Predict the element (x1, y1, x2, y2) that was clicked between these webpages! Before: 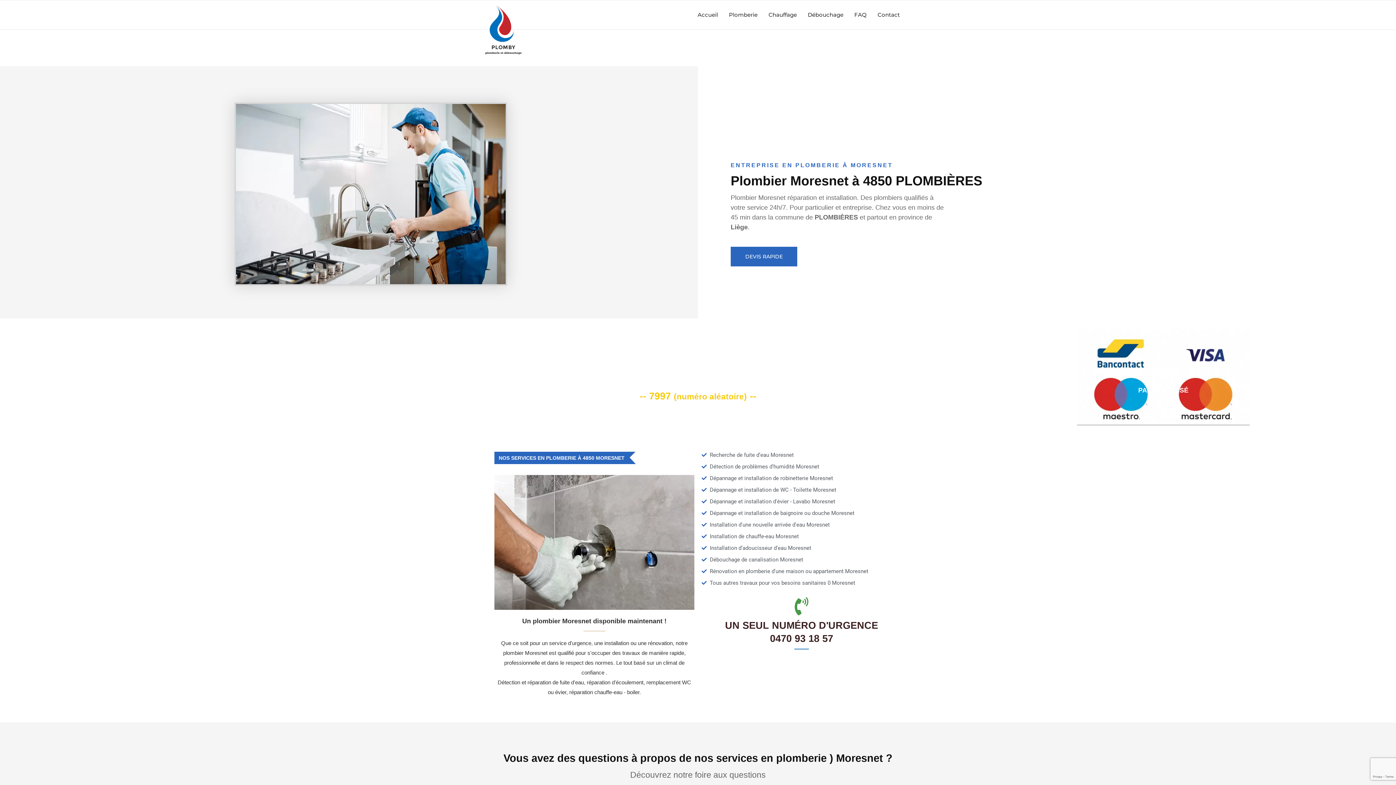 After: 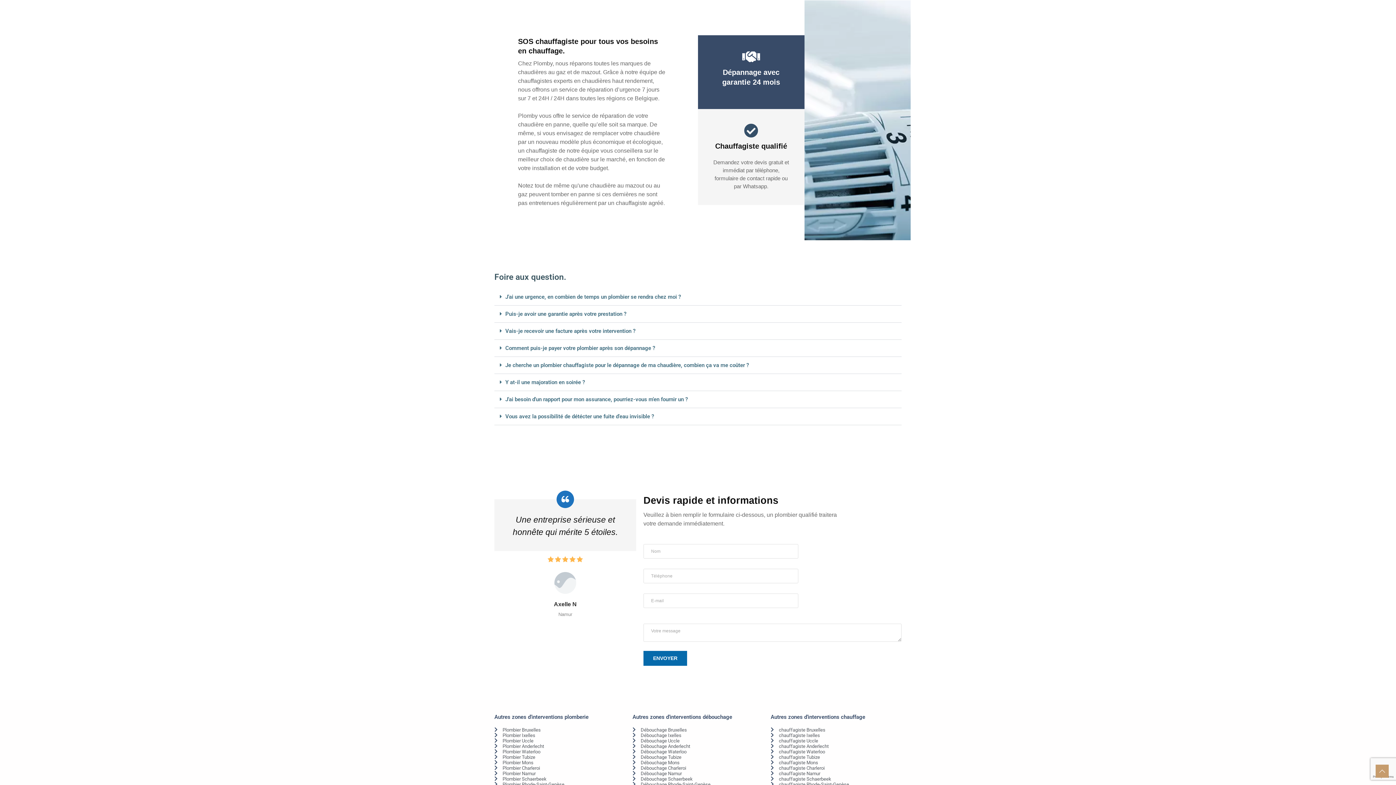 Action: label: Chauffage bbox: (768, 0, 797, 29)